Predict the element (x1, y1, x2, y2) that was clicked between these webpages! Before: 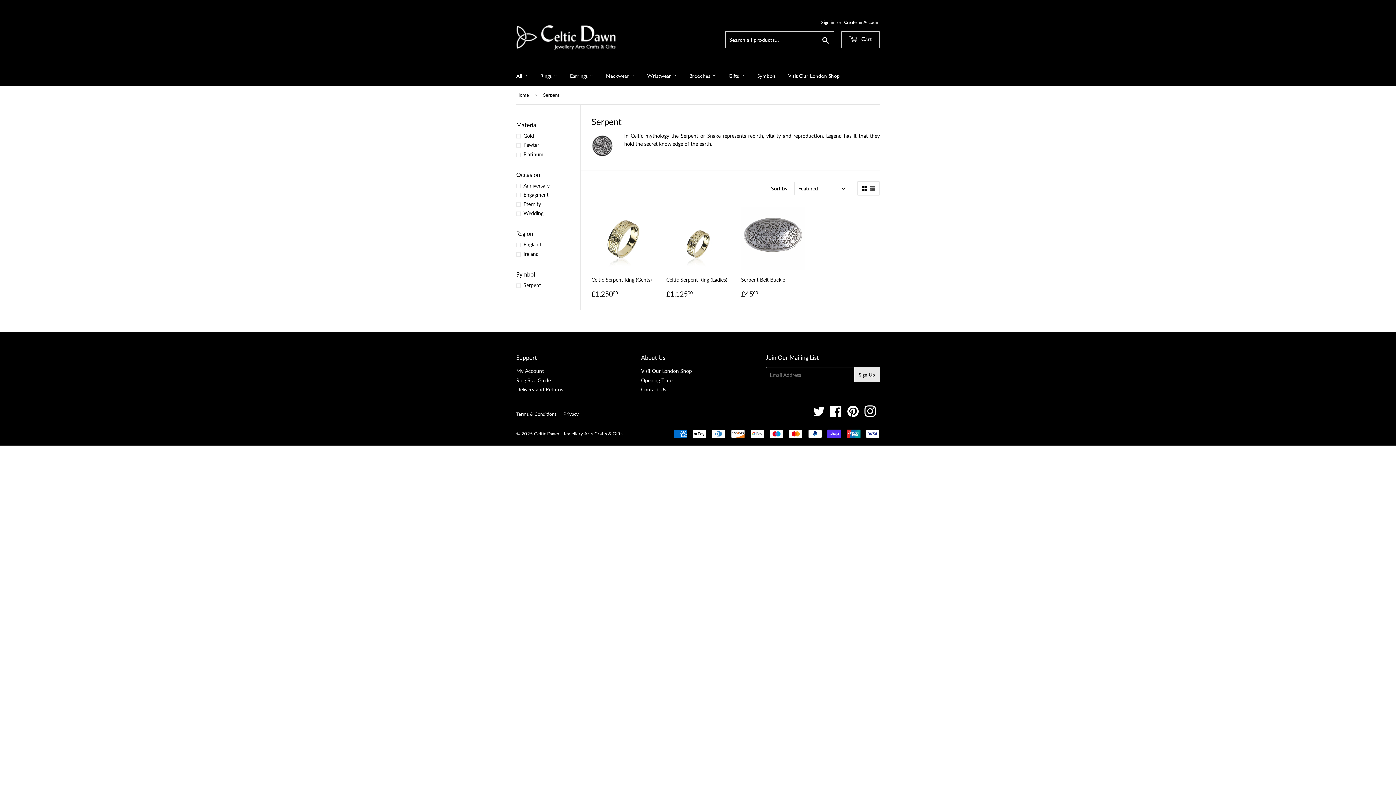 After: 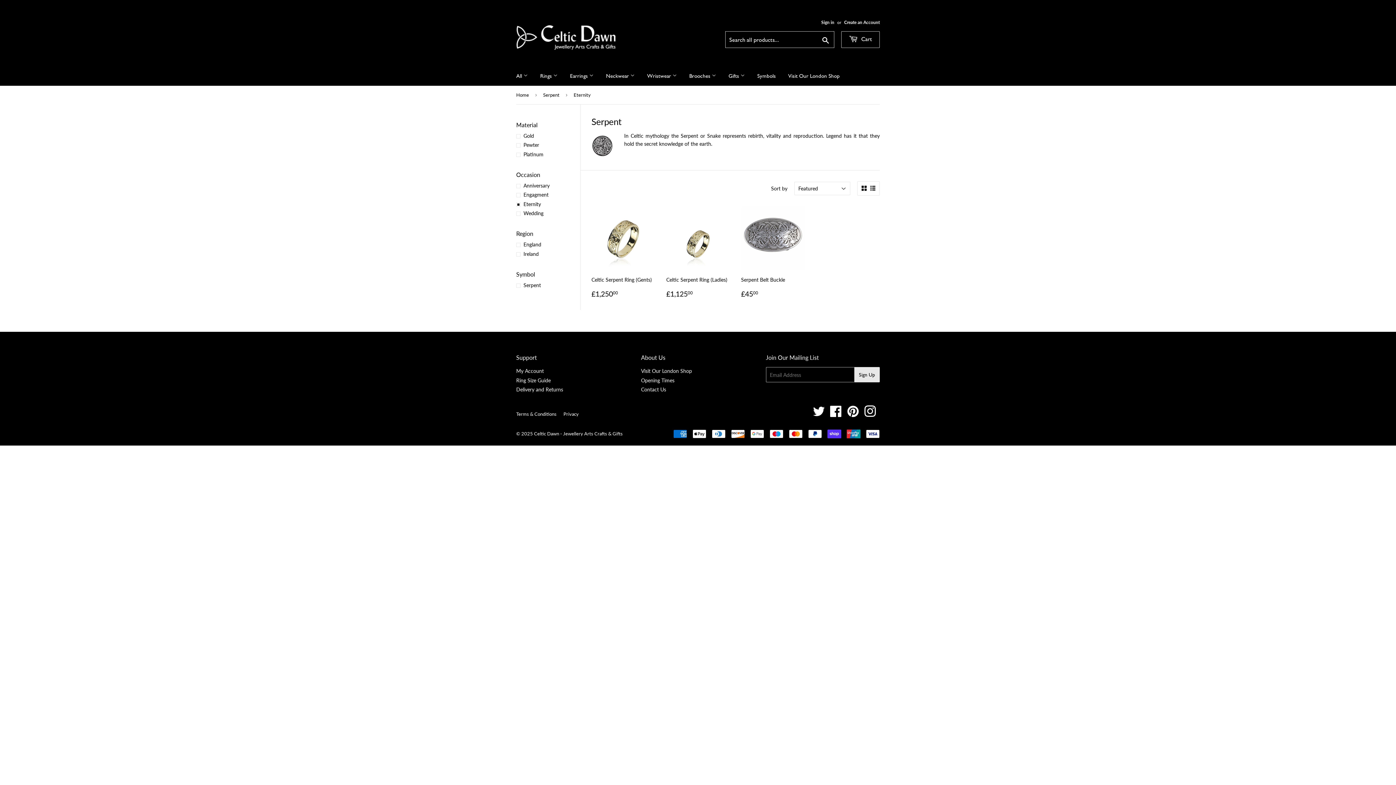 Action: bbox: (516, 200, 580, 208) label: Eternity